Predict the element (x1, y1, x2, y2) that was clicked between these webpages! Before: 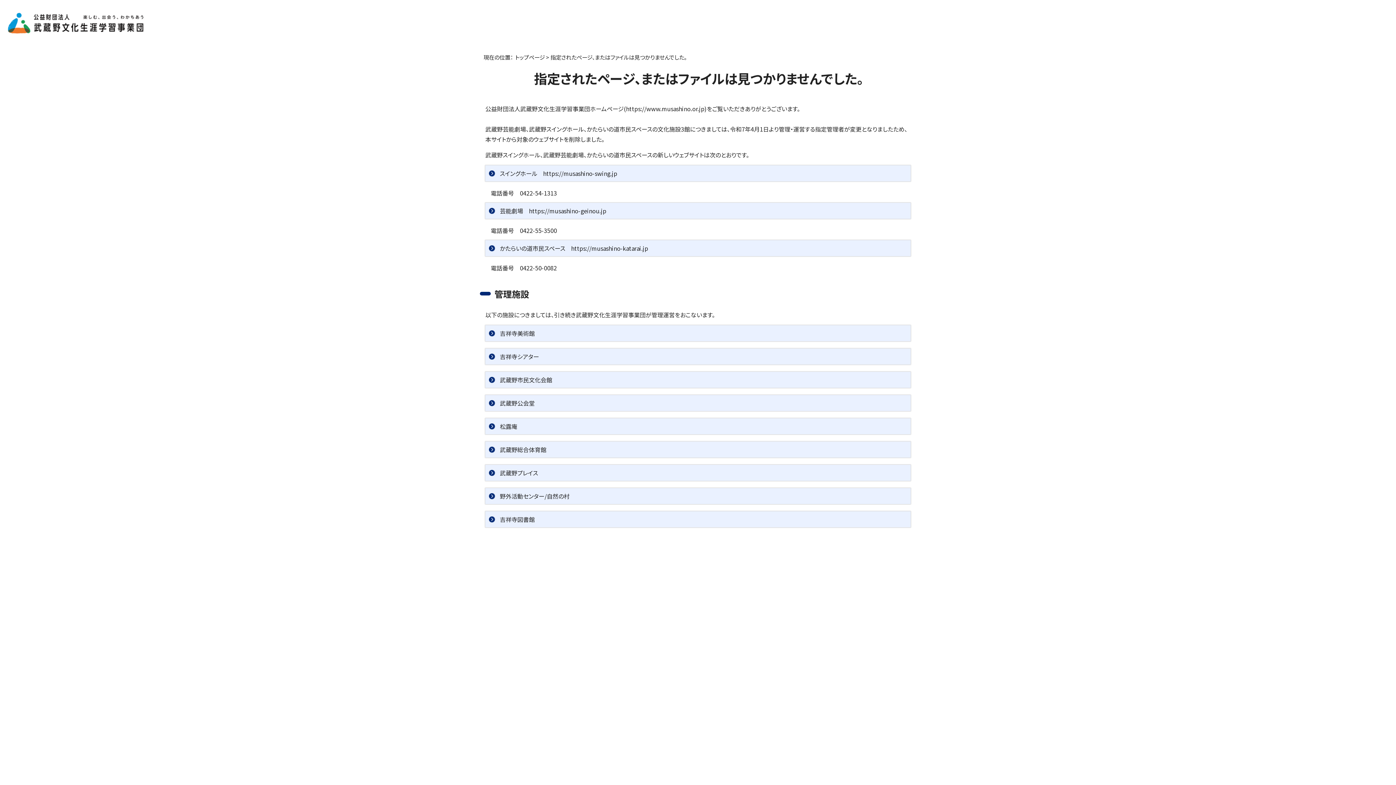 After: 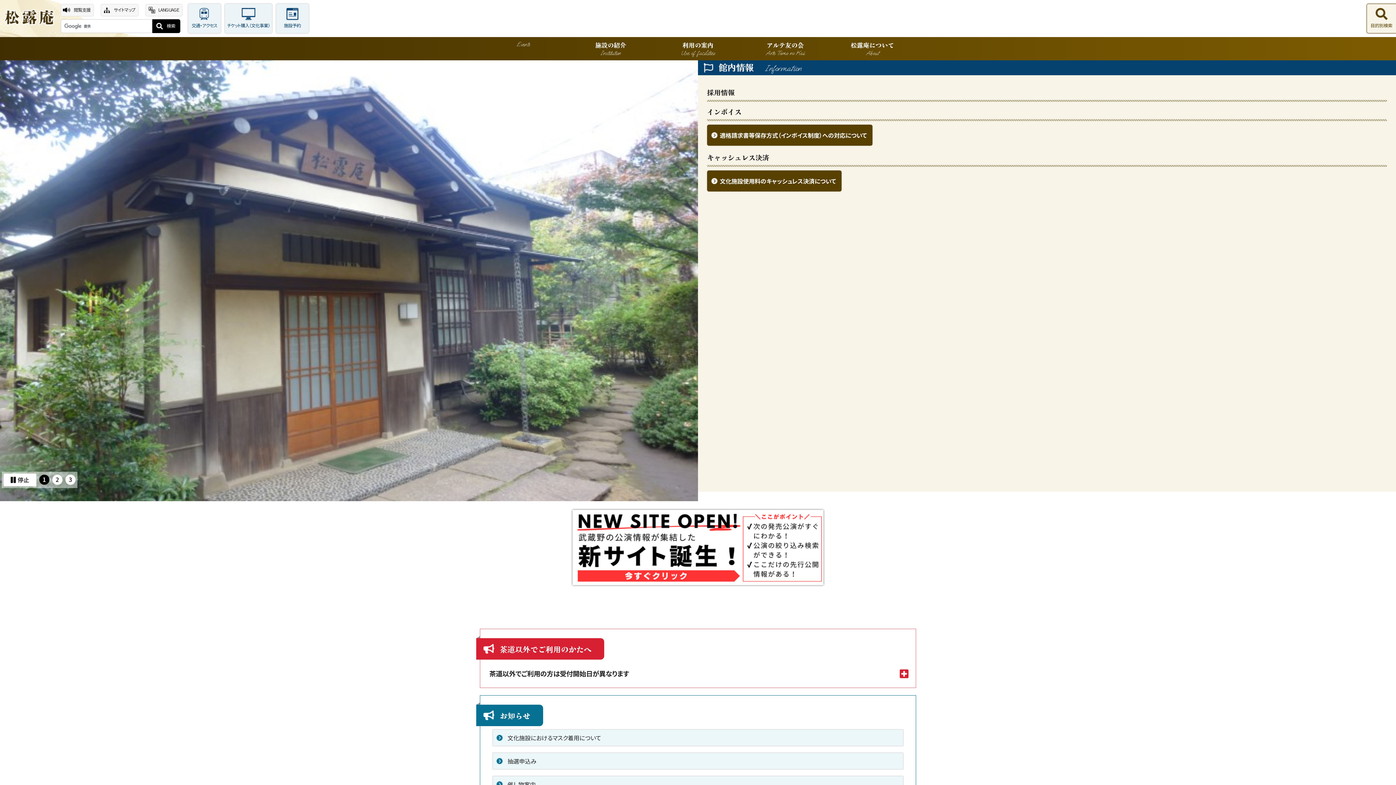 Action: label: 松露庵 bbox: (500, 422, 517, 430)